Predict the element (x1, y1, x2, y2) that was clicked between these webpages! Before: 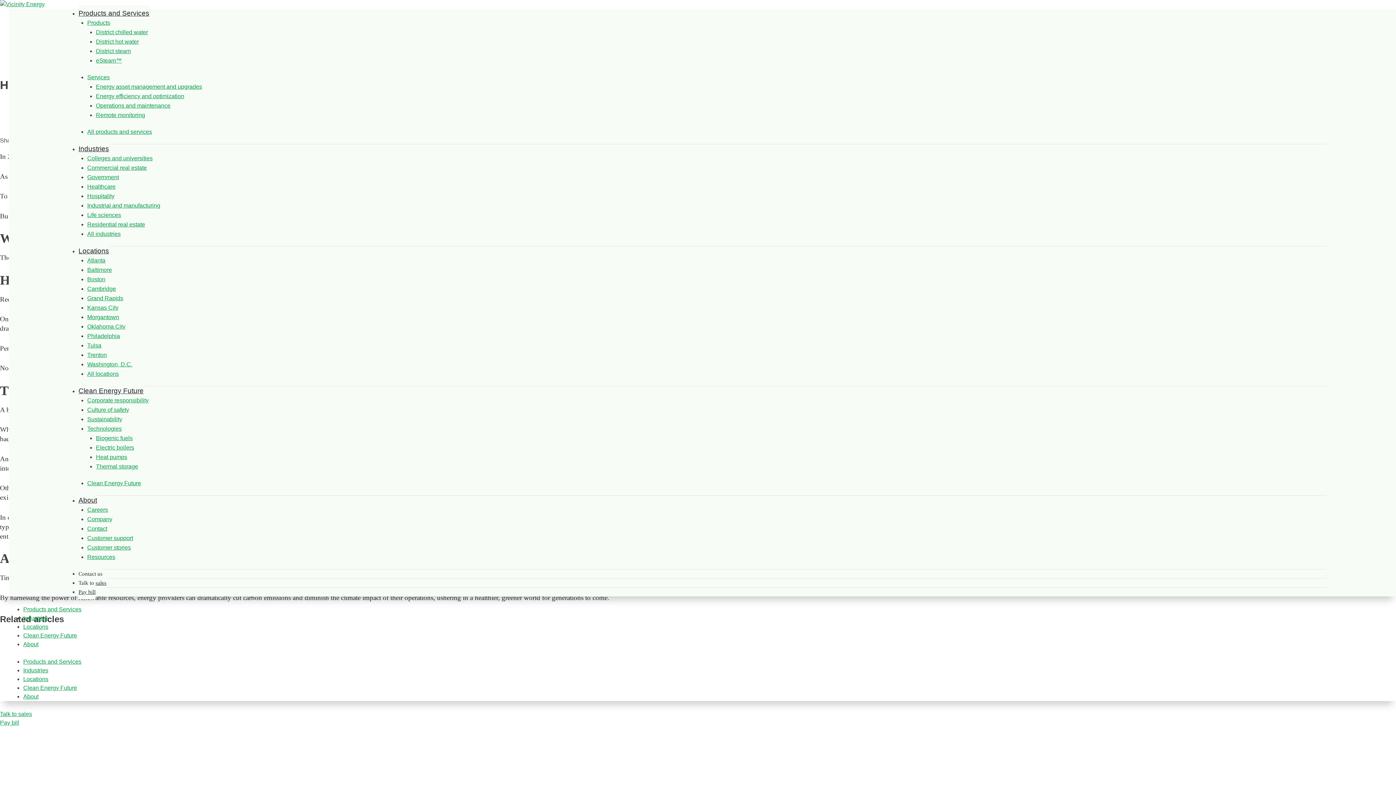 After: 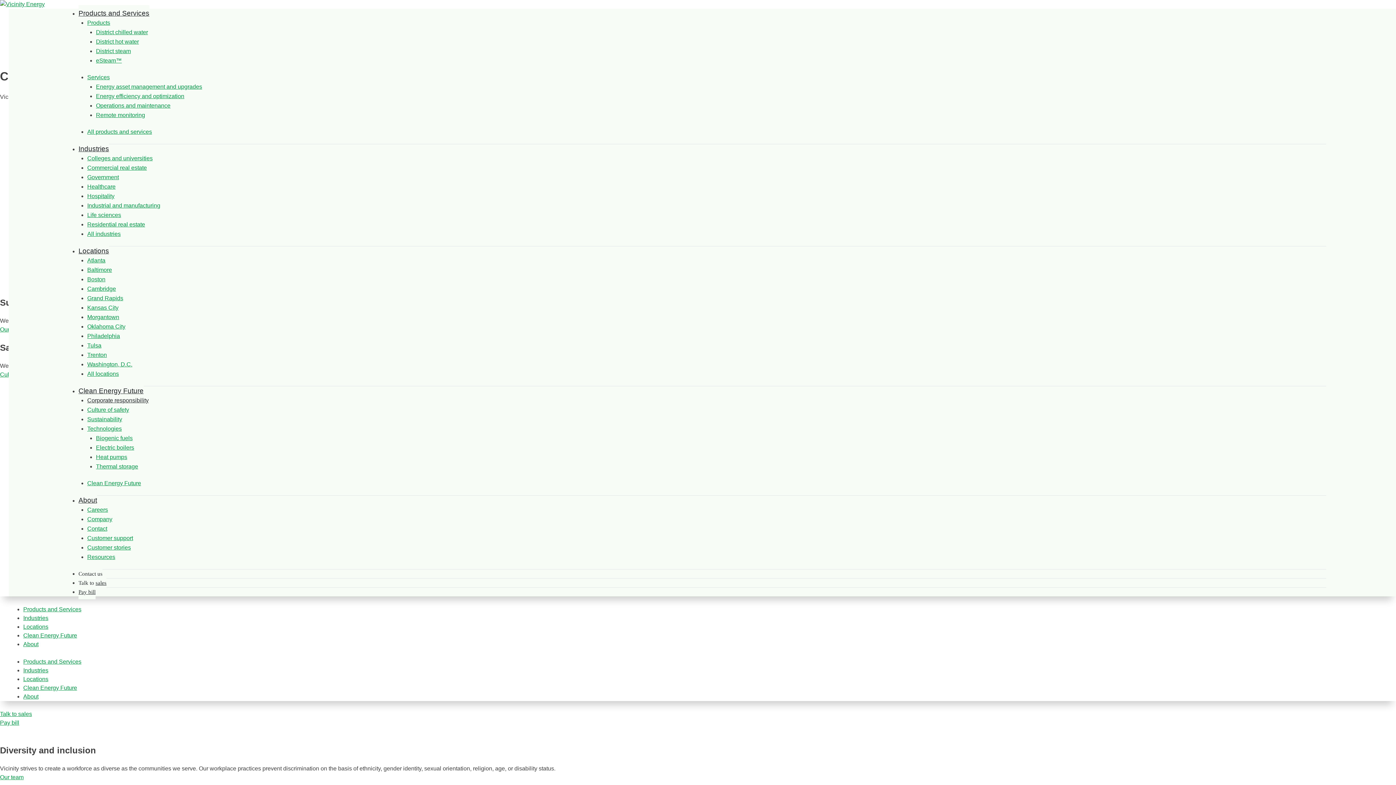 Action: bbox: (87, 397, 148, 403) label: Corporate responsibility